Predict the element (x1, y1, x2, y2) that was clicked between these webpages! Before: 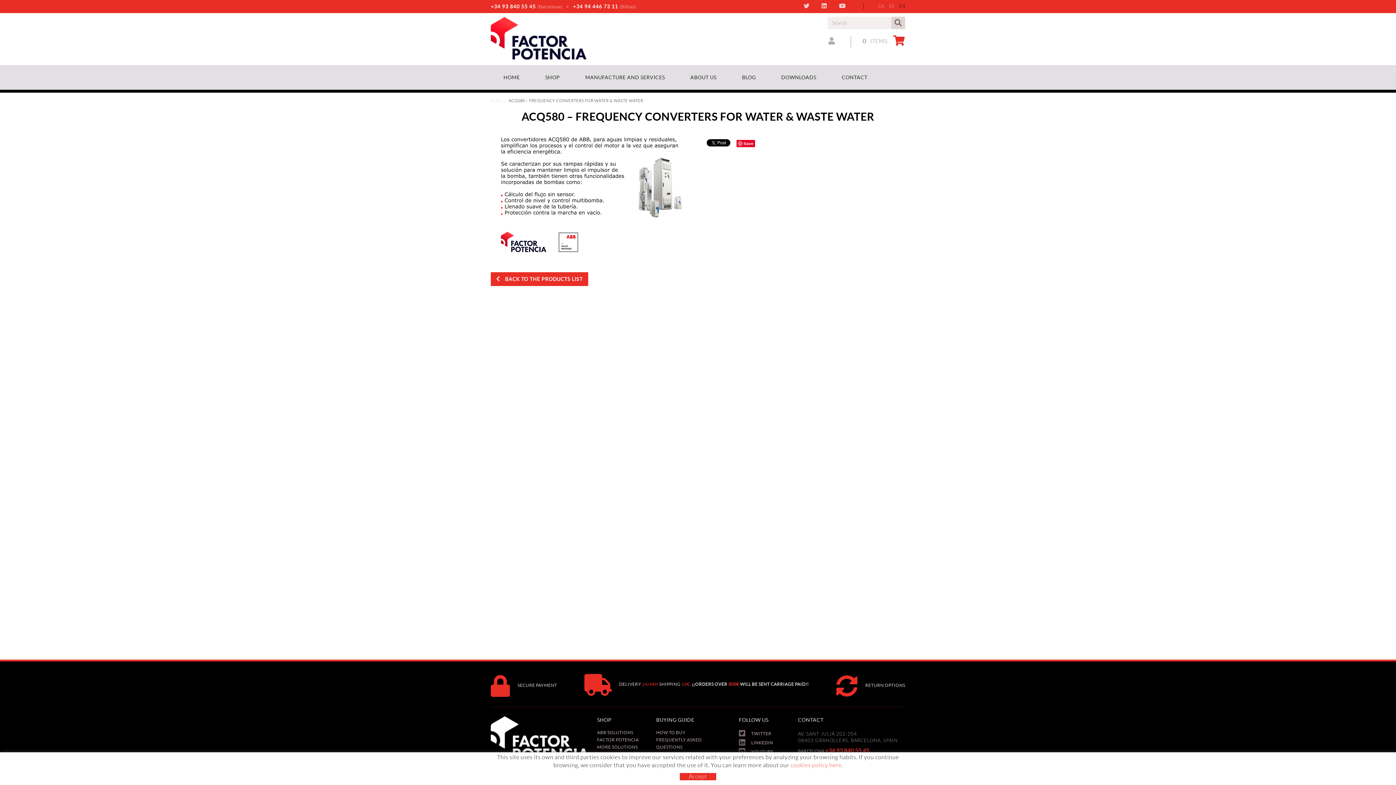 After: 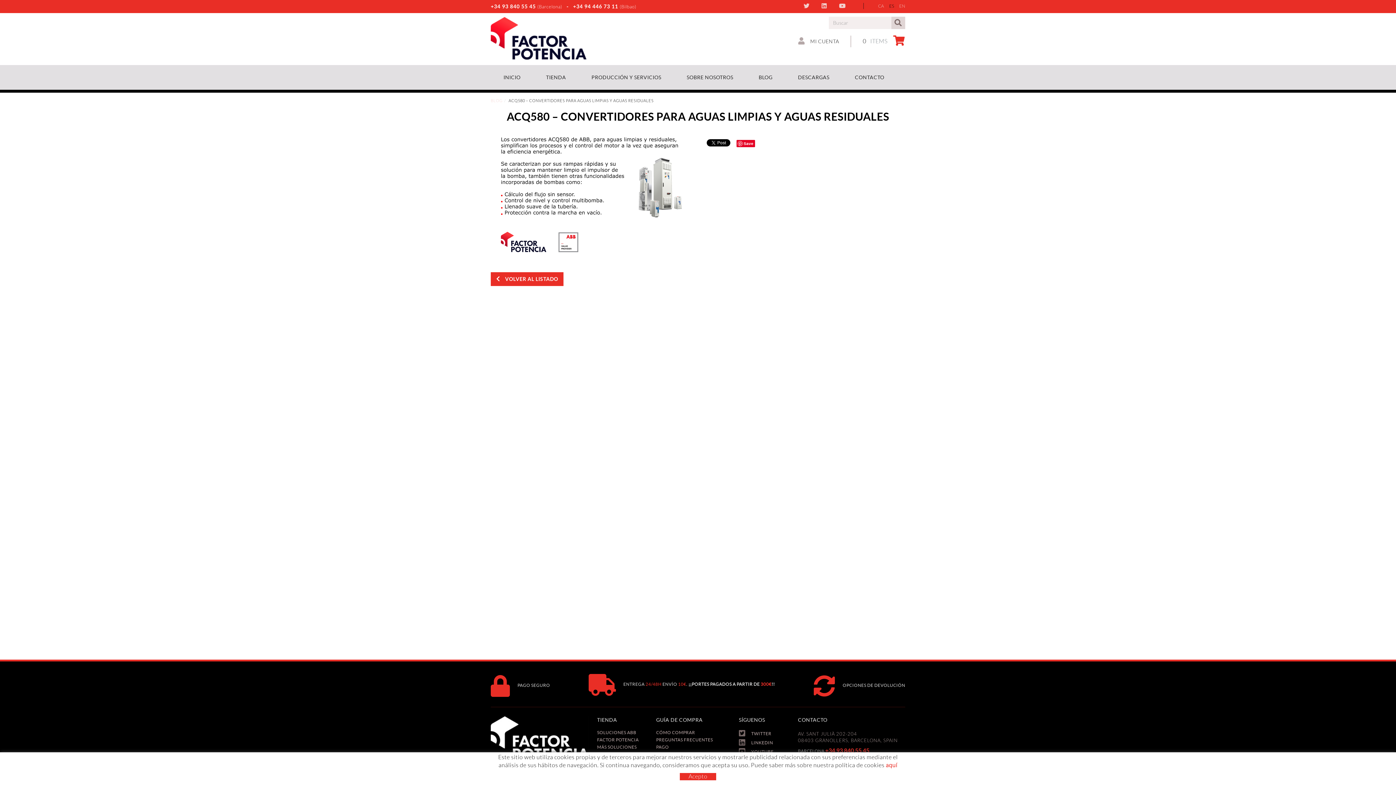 Action: label: ES bbox: (889, 3, 894, 8)